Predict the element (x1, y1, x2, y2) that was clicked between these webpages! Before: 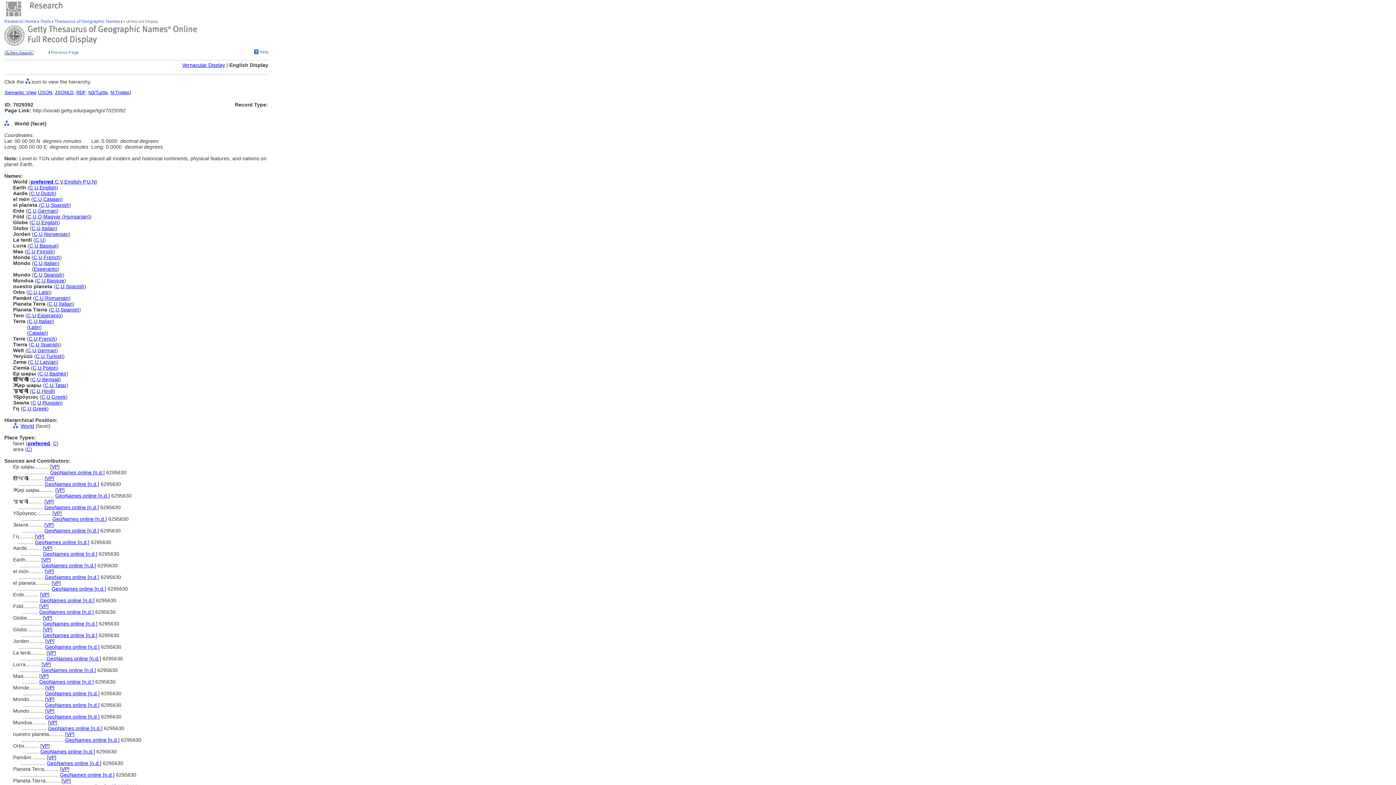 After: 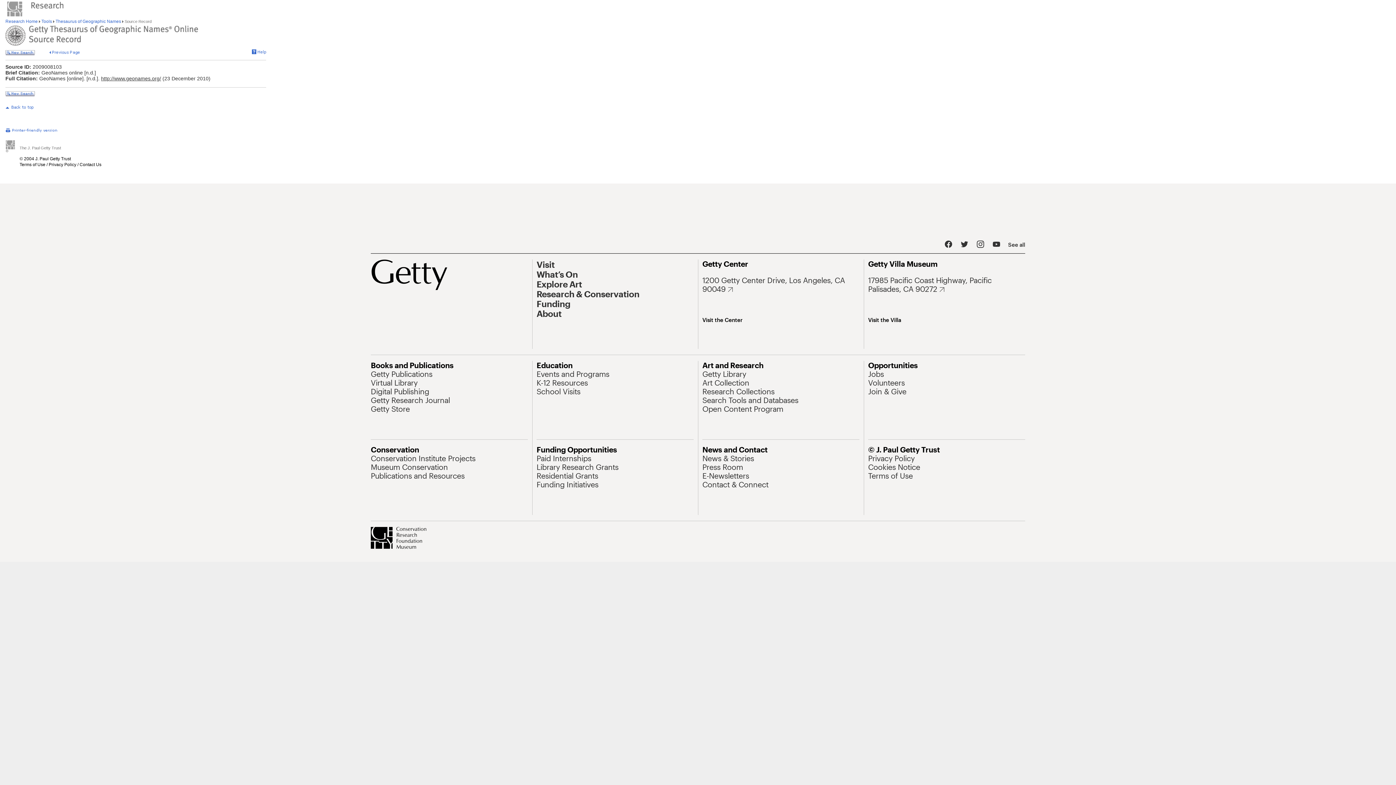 Action: label: GeoNames online [n.d.] bbox: (51, 586, 106, 592)